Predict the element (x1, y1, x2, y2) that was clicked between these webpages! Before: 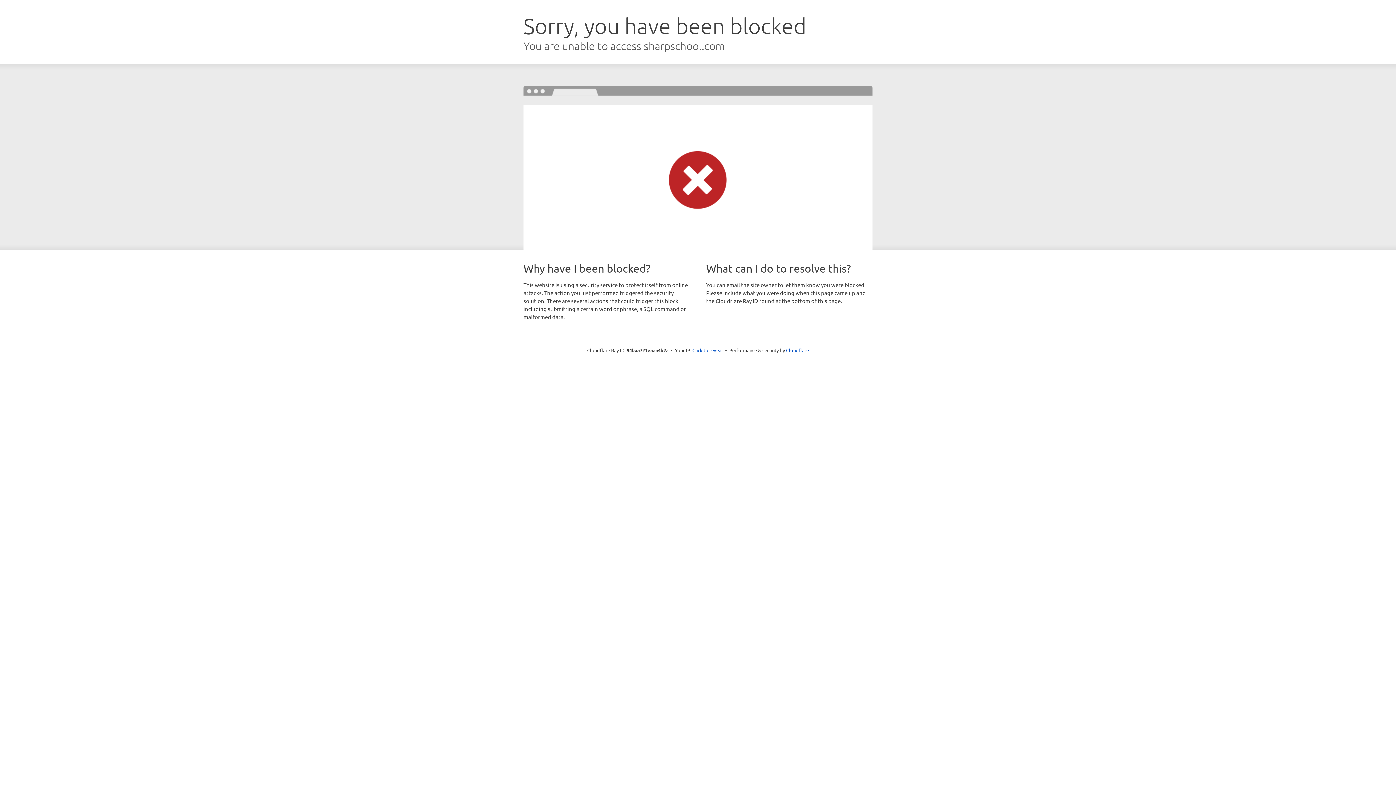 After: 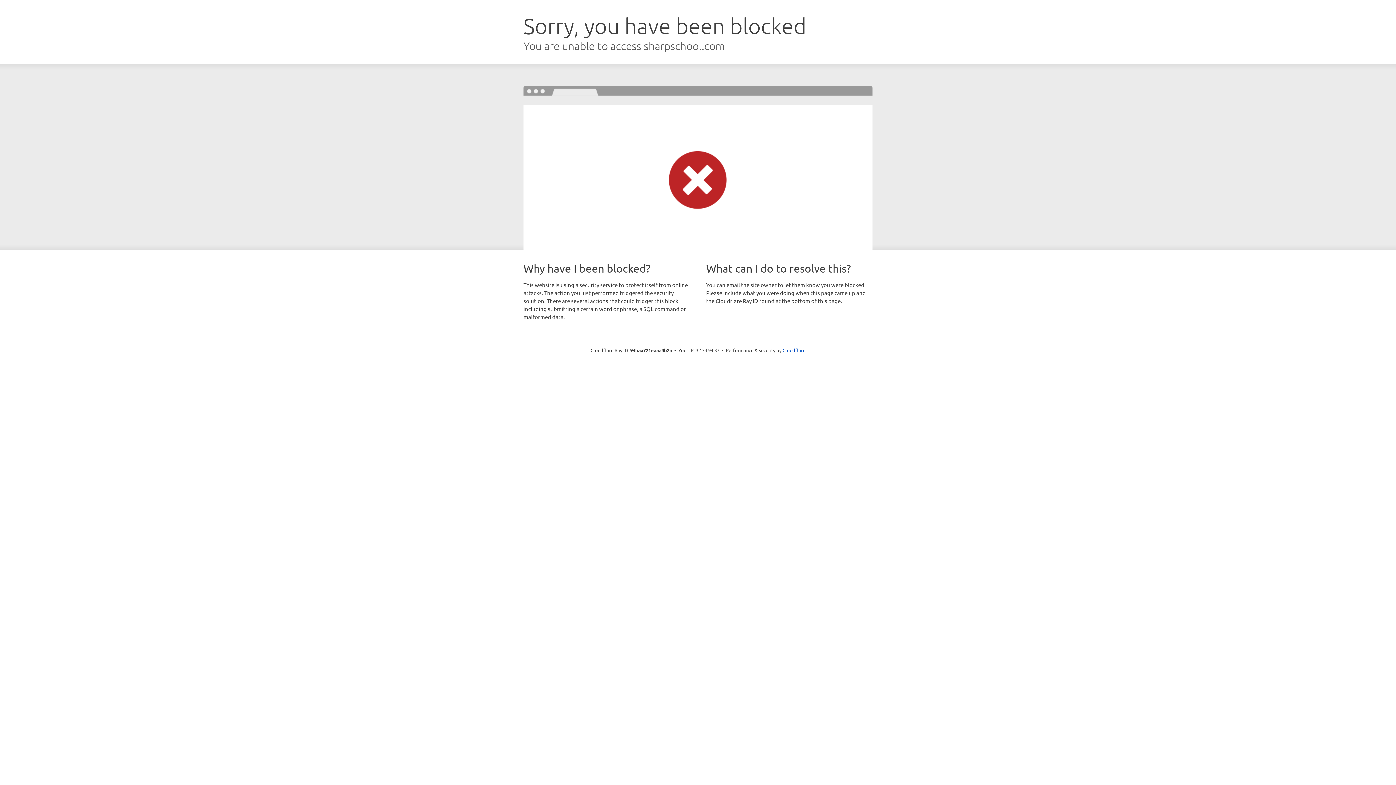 Action: label: Click to reveal bbox: (692, 346, 723, 353)